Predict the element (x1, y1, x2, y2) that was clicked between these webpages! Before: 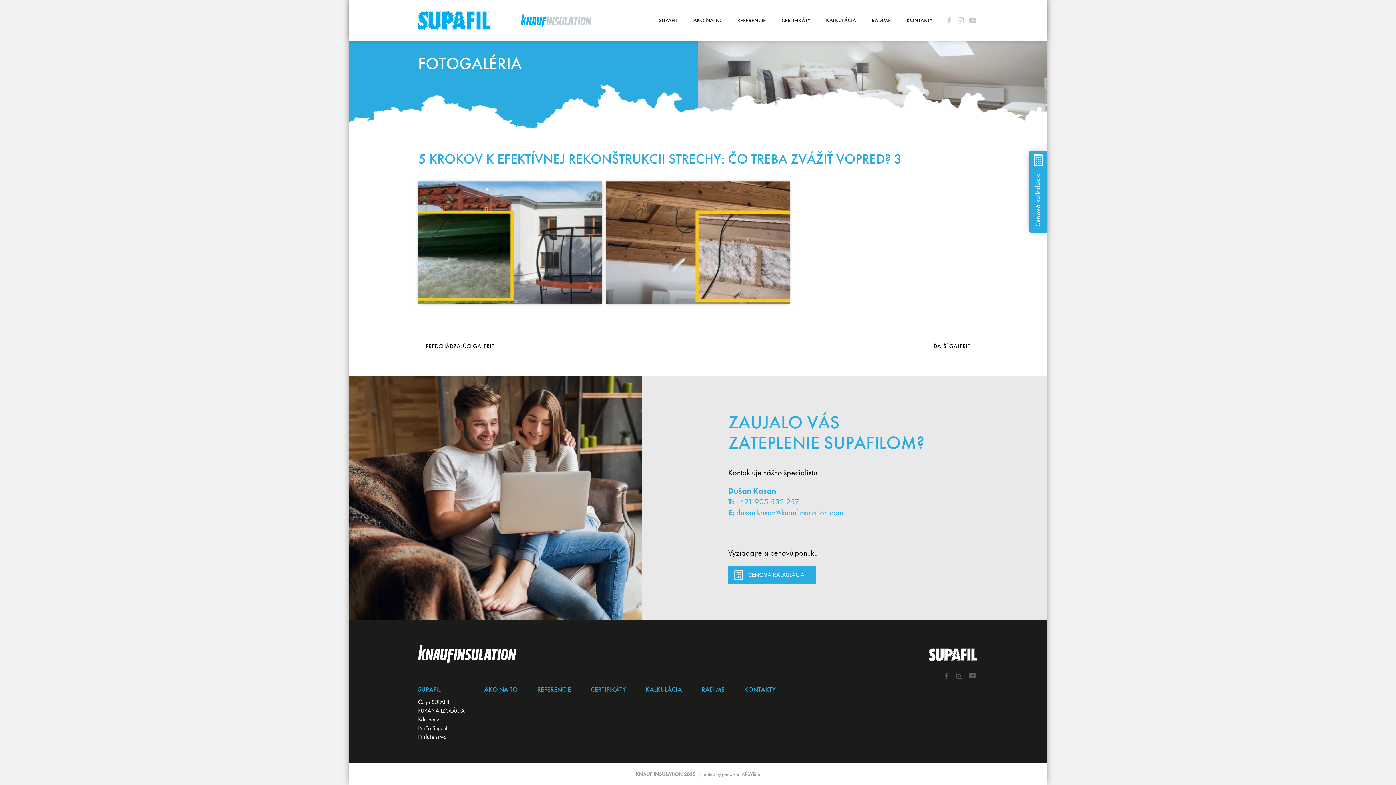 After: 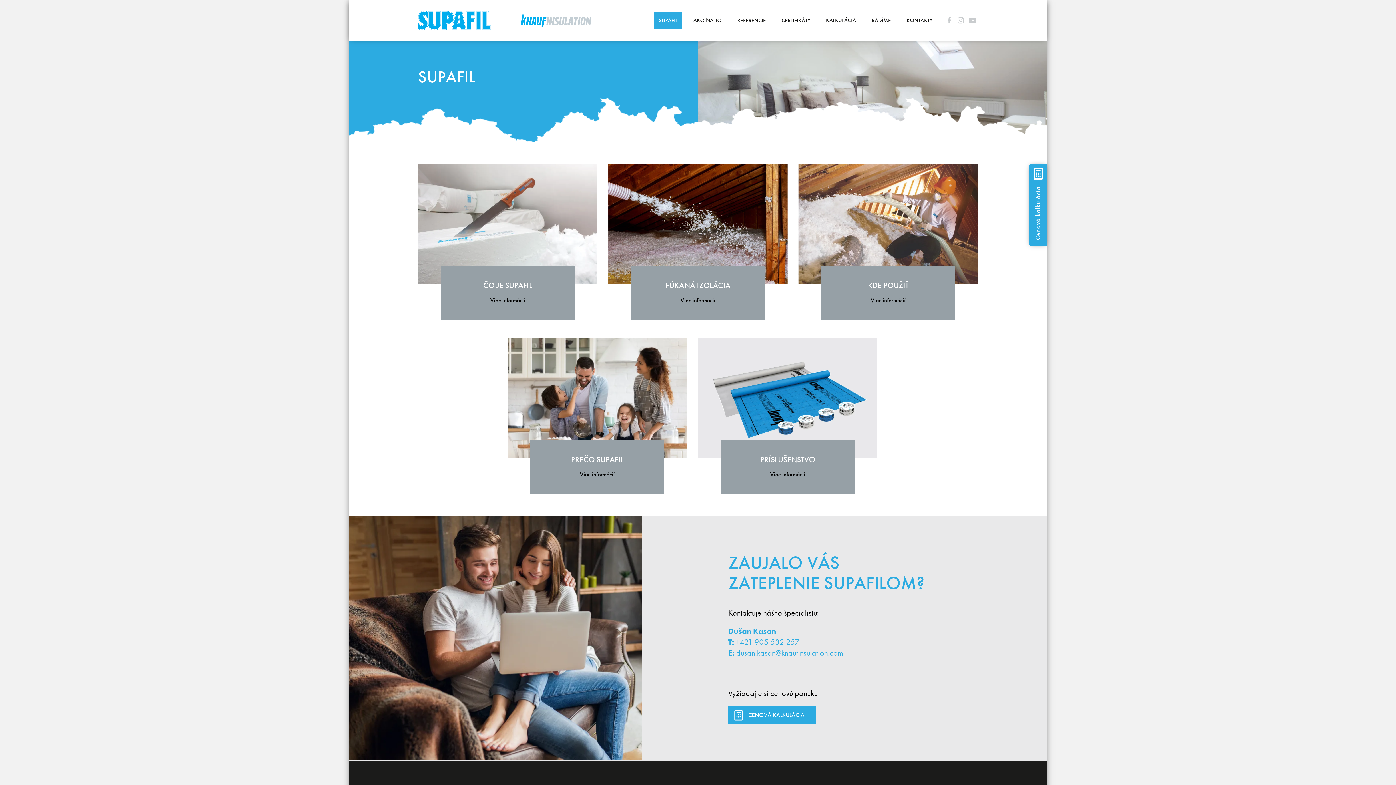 Action: label: SUPAFIL bbox: (418, 684, 464, 694)